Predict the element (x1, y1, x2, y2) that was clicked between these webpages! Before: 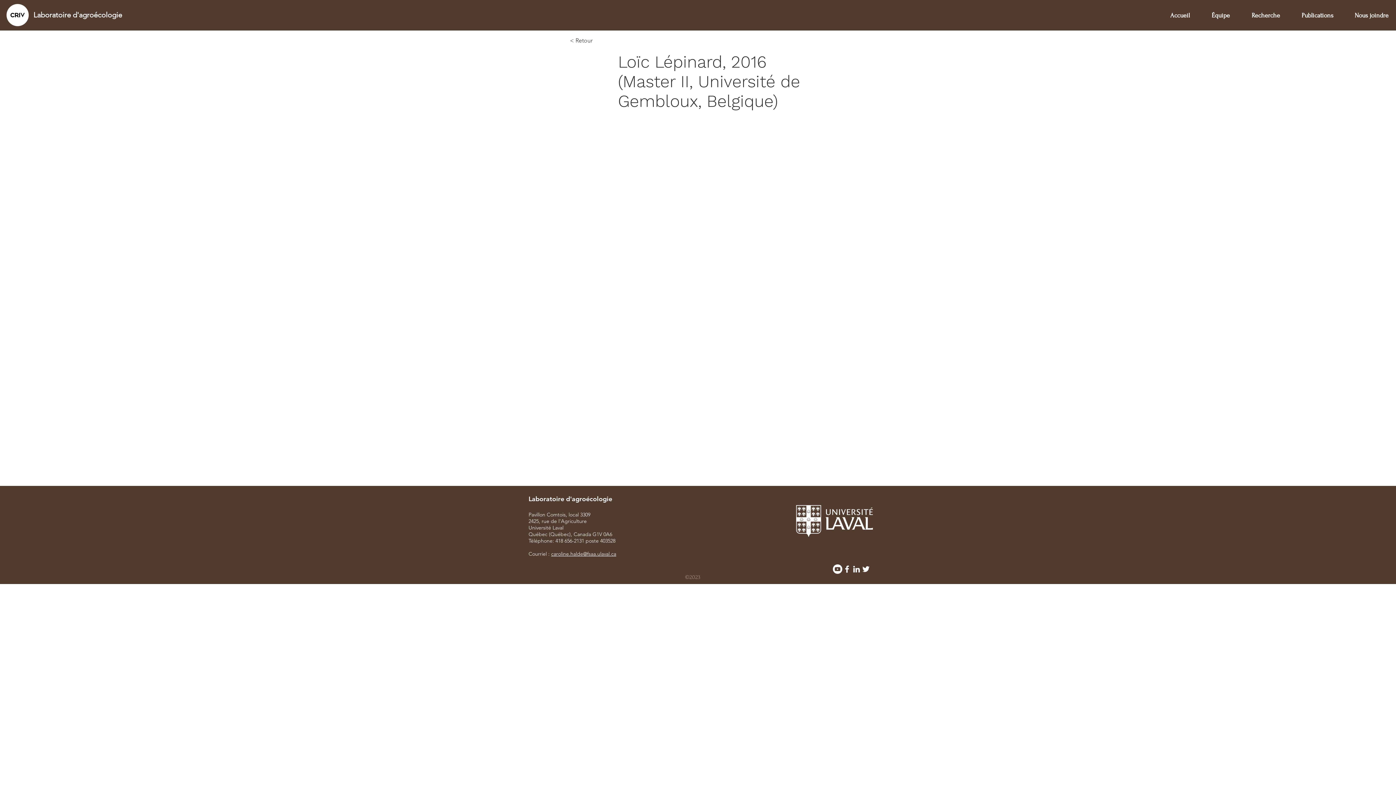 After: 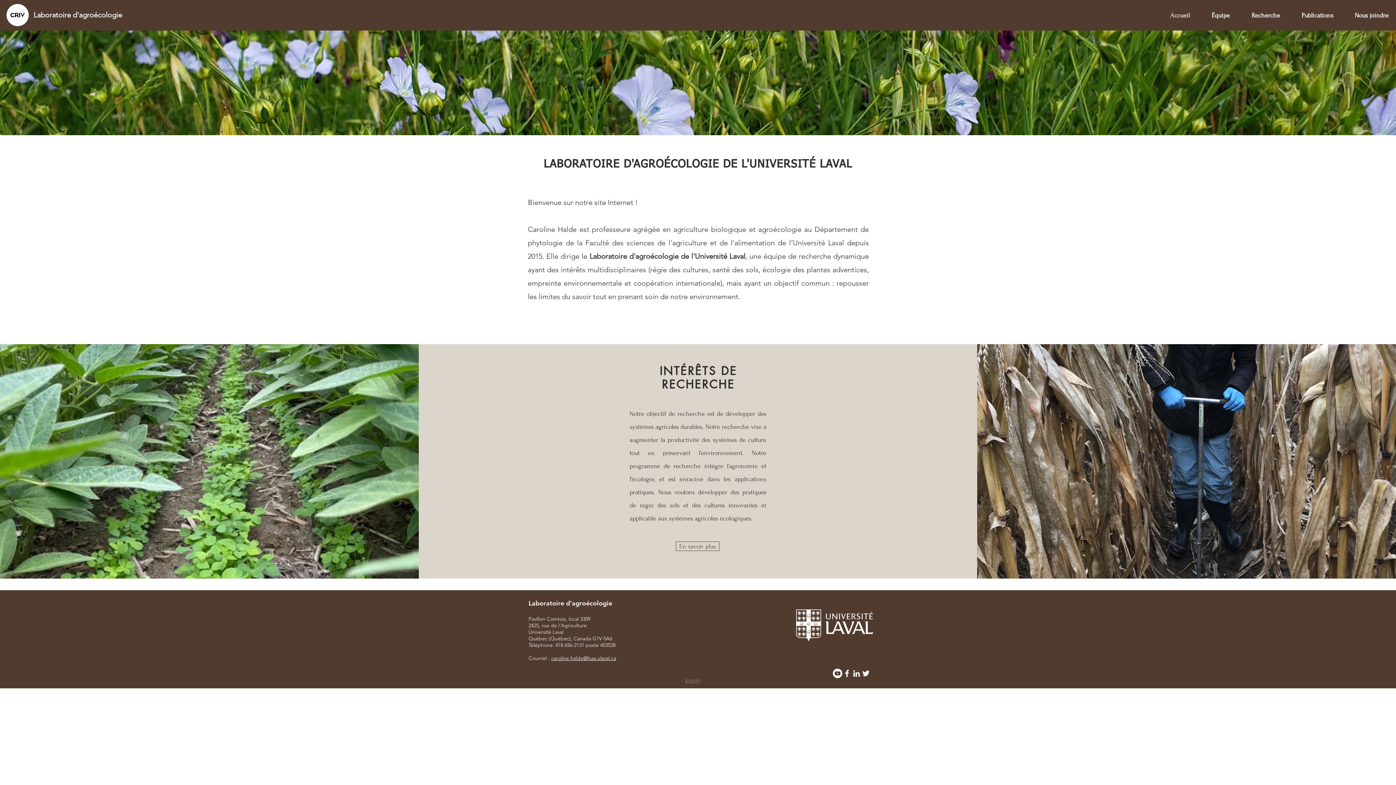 Action: bbox: (1159, 8, 1201, 22) label: Accueil